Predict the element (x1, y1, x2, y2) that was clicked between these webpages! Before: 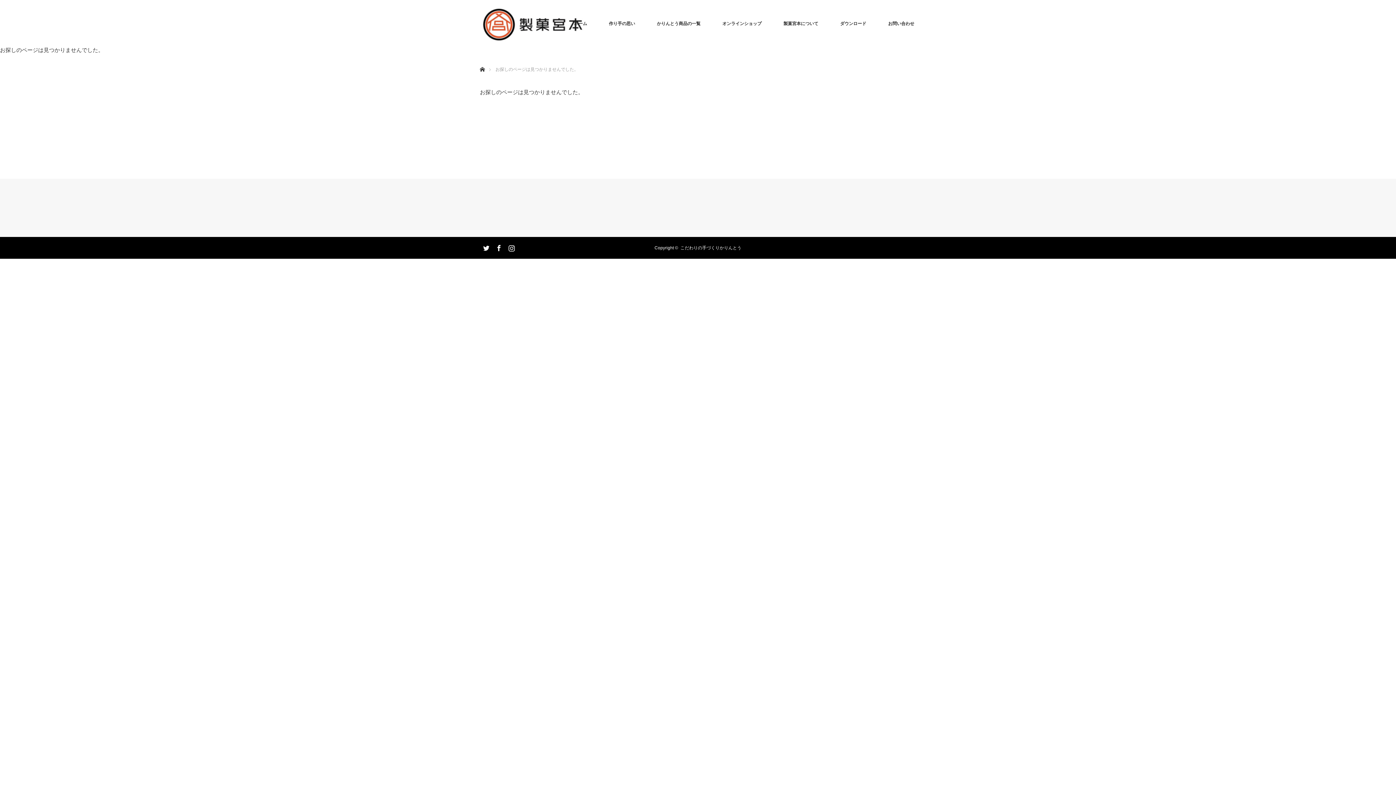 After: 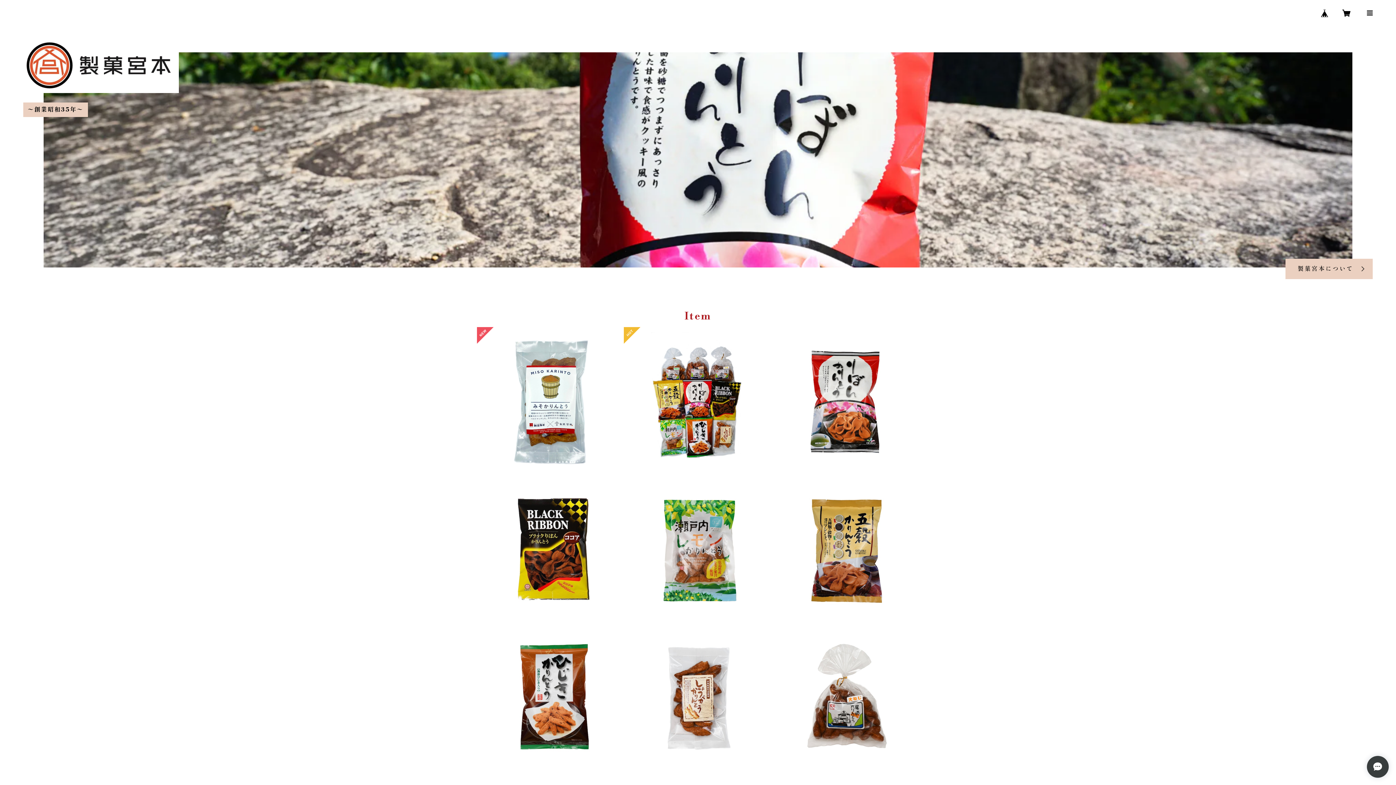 Action: label: オンラインショップ bbox: (711, 0, 772, 47)